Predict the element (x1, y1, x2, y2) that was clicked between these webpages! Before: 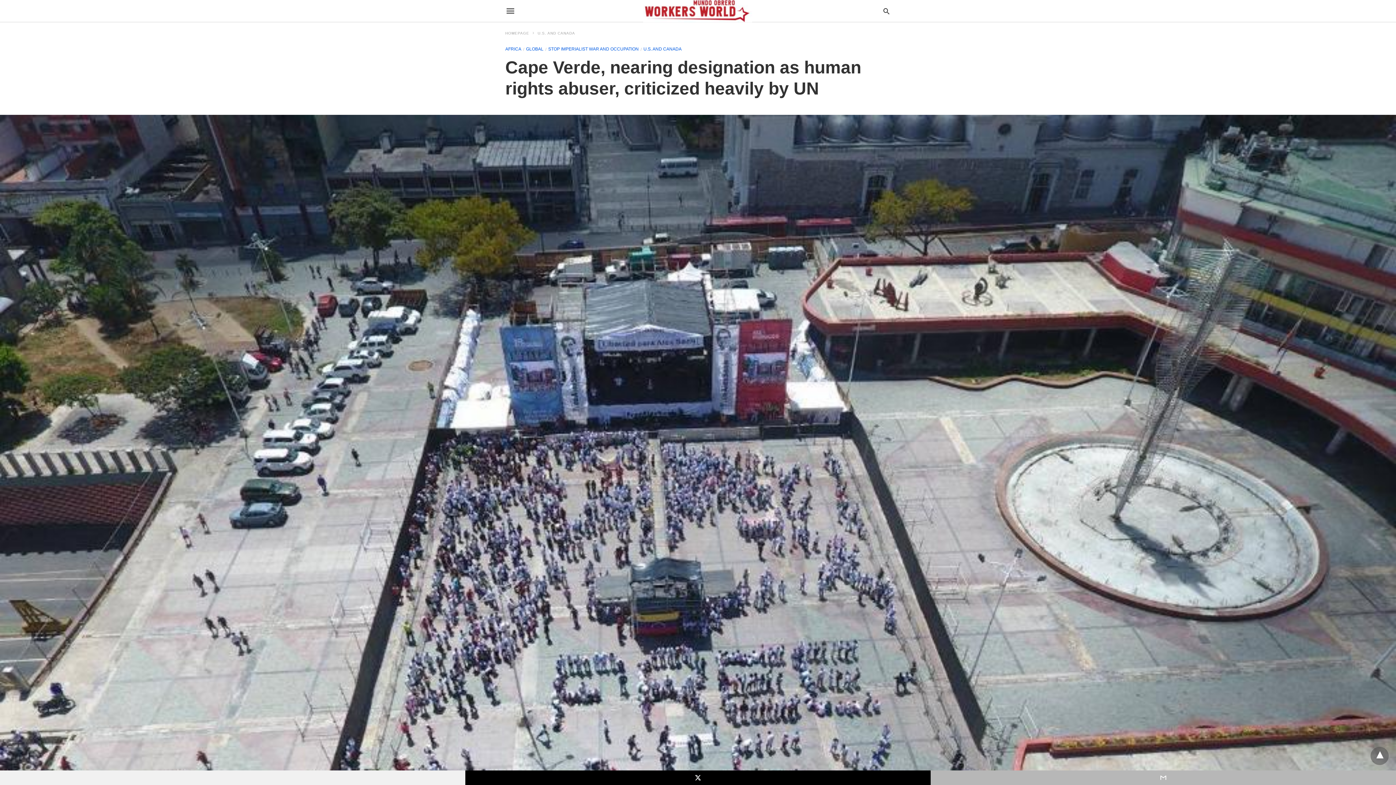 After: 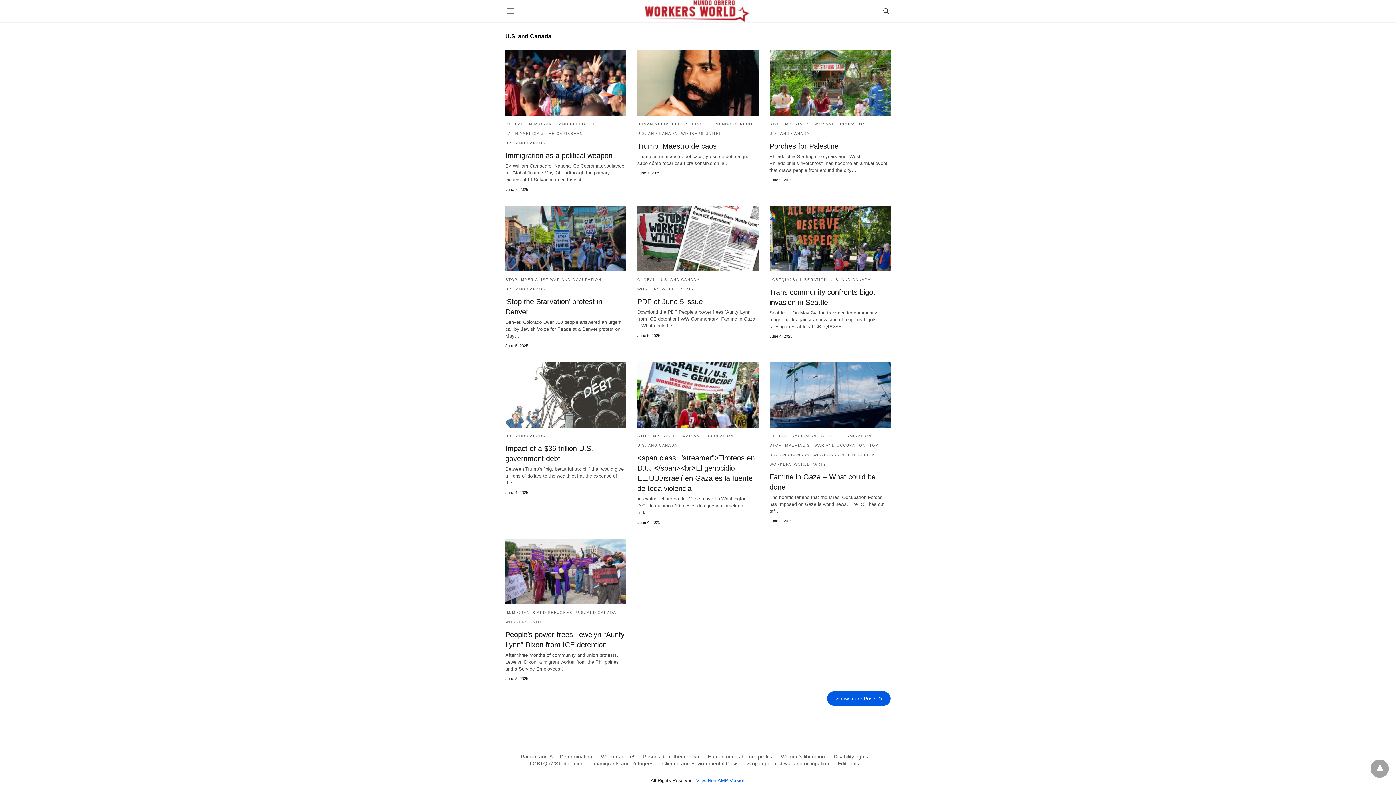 Action: label: U.S. AND CANADA bbox: (537, 31, 575, 35)